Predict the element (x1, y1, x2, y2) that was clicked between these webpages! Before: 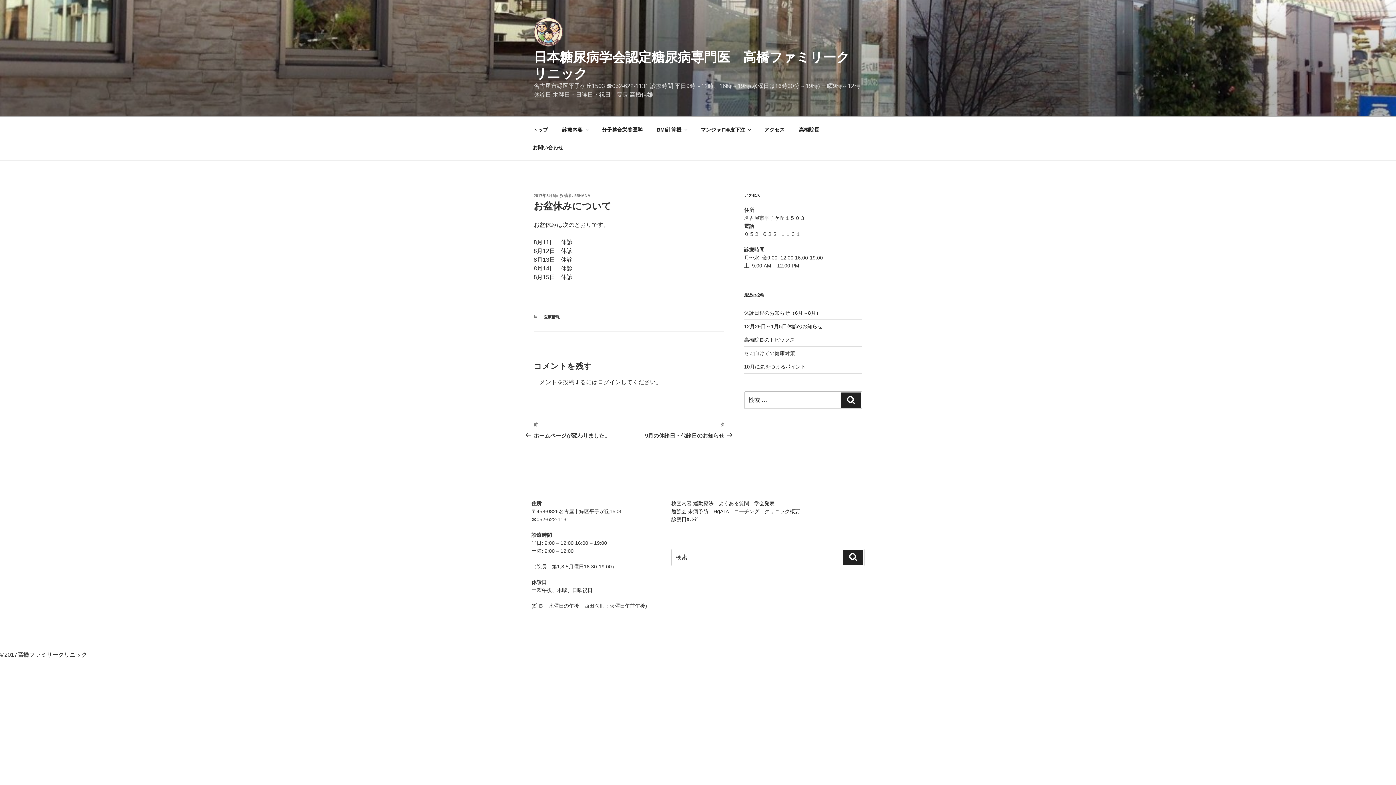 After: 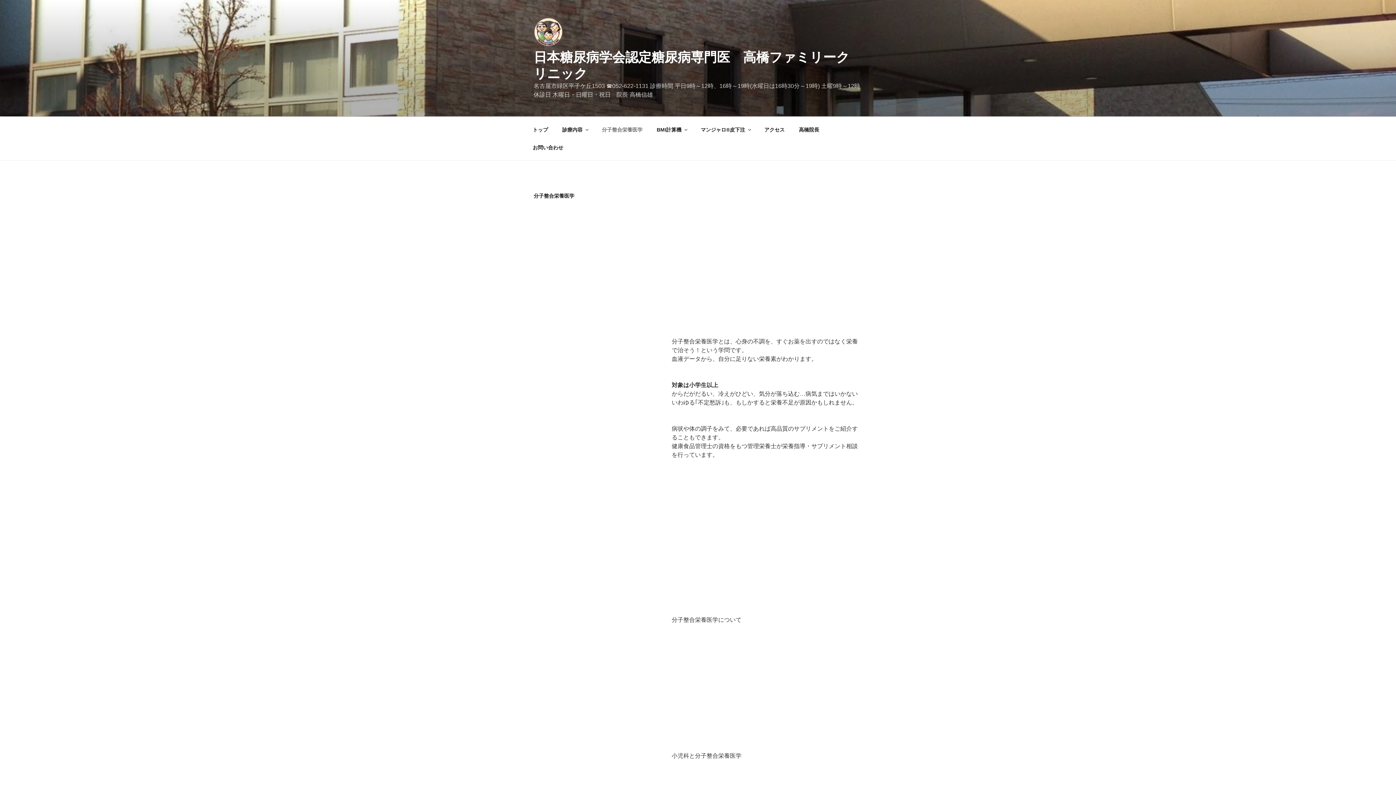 Action: bbox: (595, 120, 649, 138) label: 分子整合栄養医学